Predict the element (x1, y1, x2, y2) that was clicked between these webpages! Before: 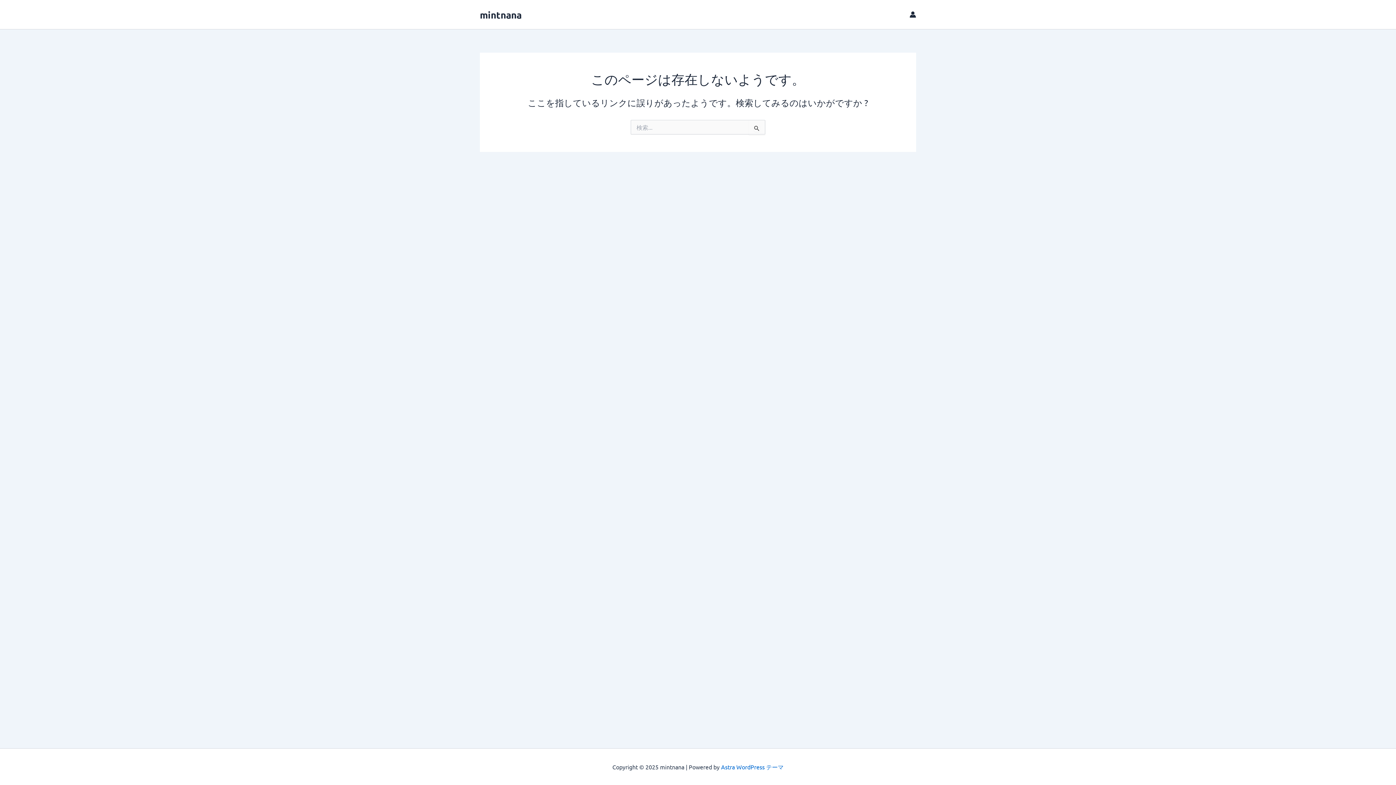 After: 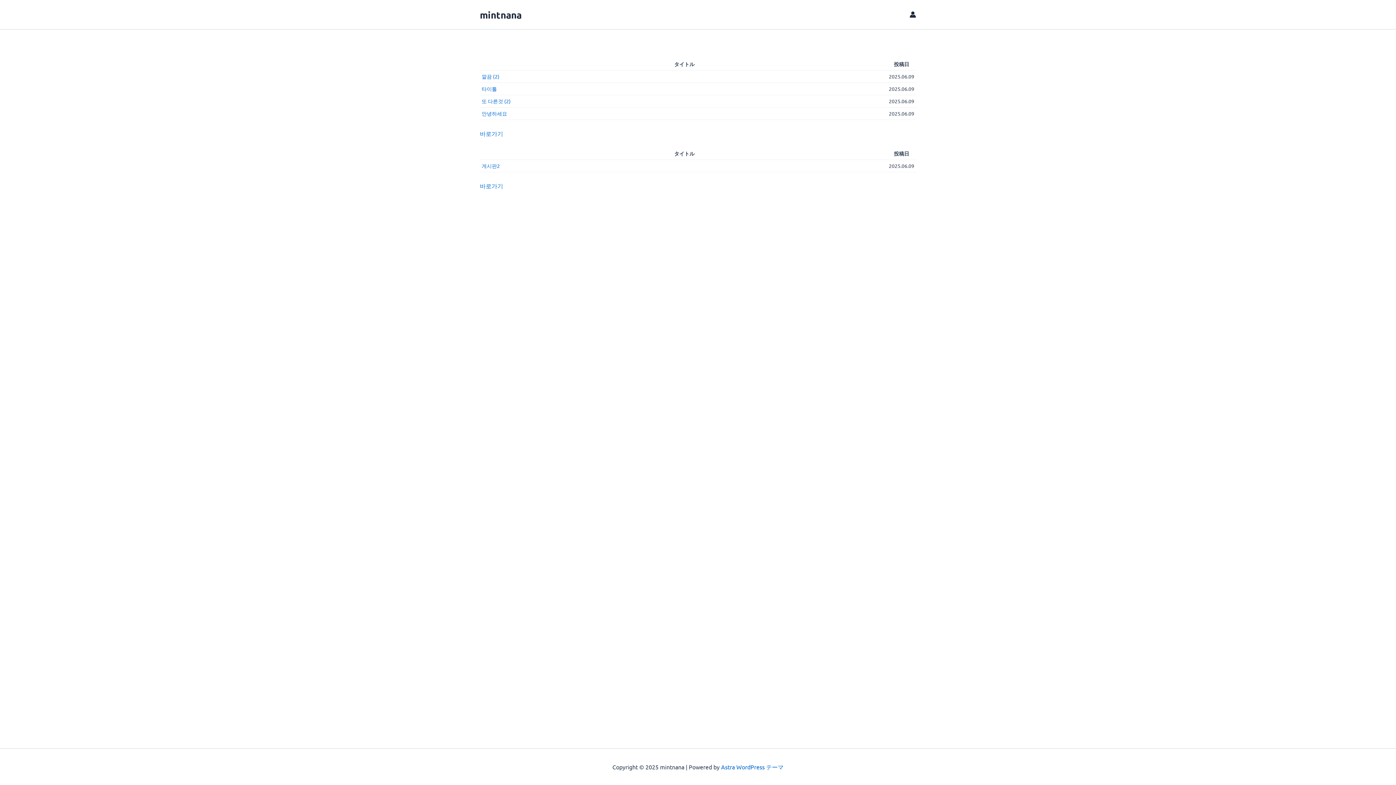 Action: bbox: (480, 8, 521, 20) label: mintnana